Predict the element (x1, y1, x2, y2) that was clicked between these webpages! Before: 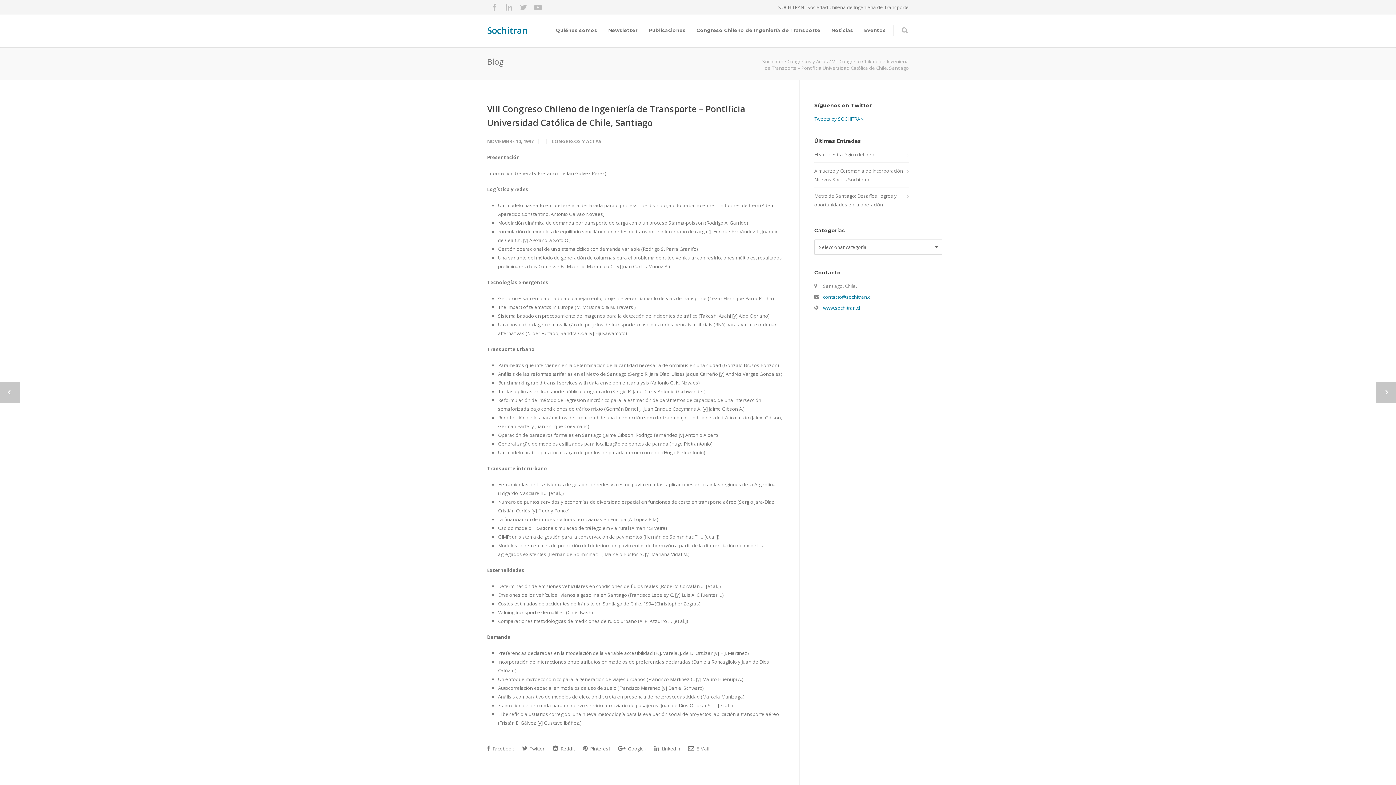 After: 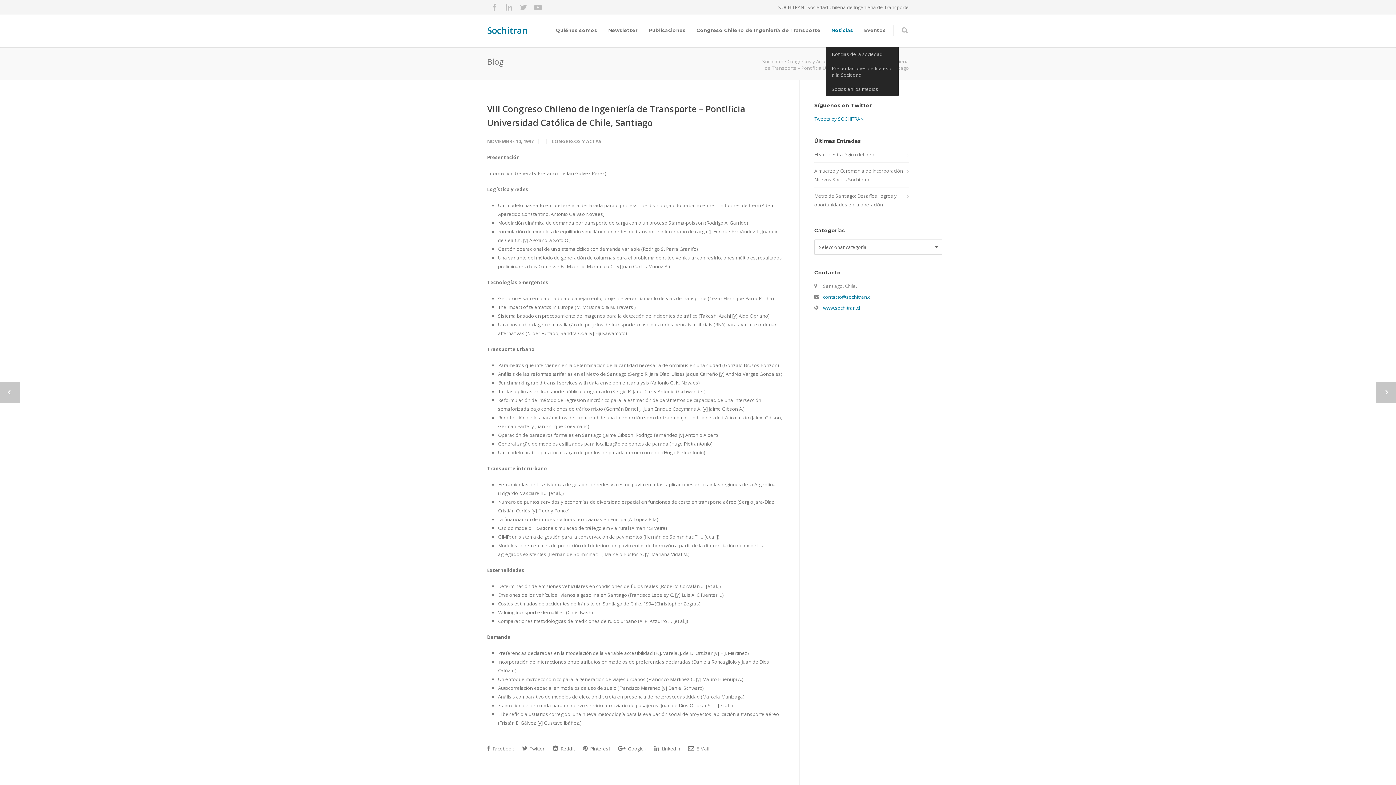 Action: label: Noticias bbox: (826, 27, 858, 33)